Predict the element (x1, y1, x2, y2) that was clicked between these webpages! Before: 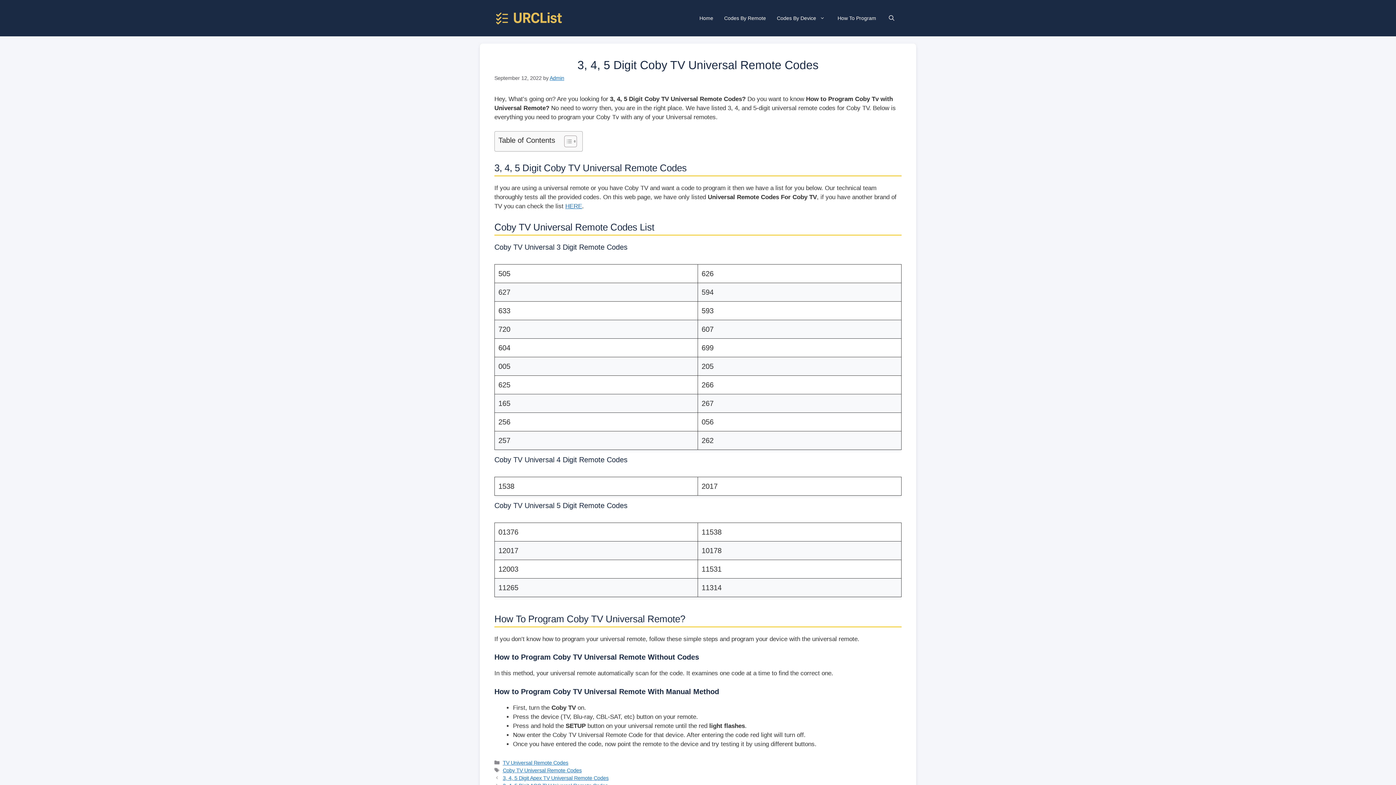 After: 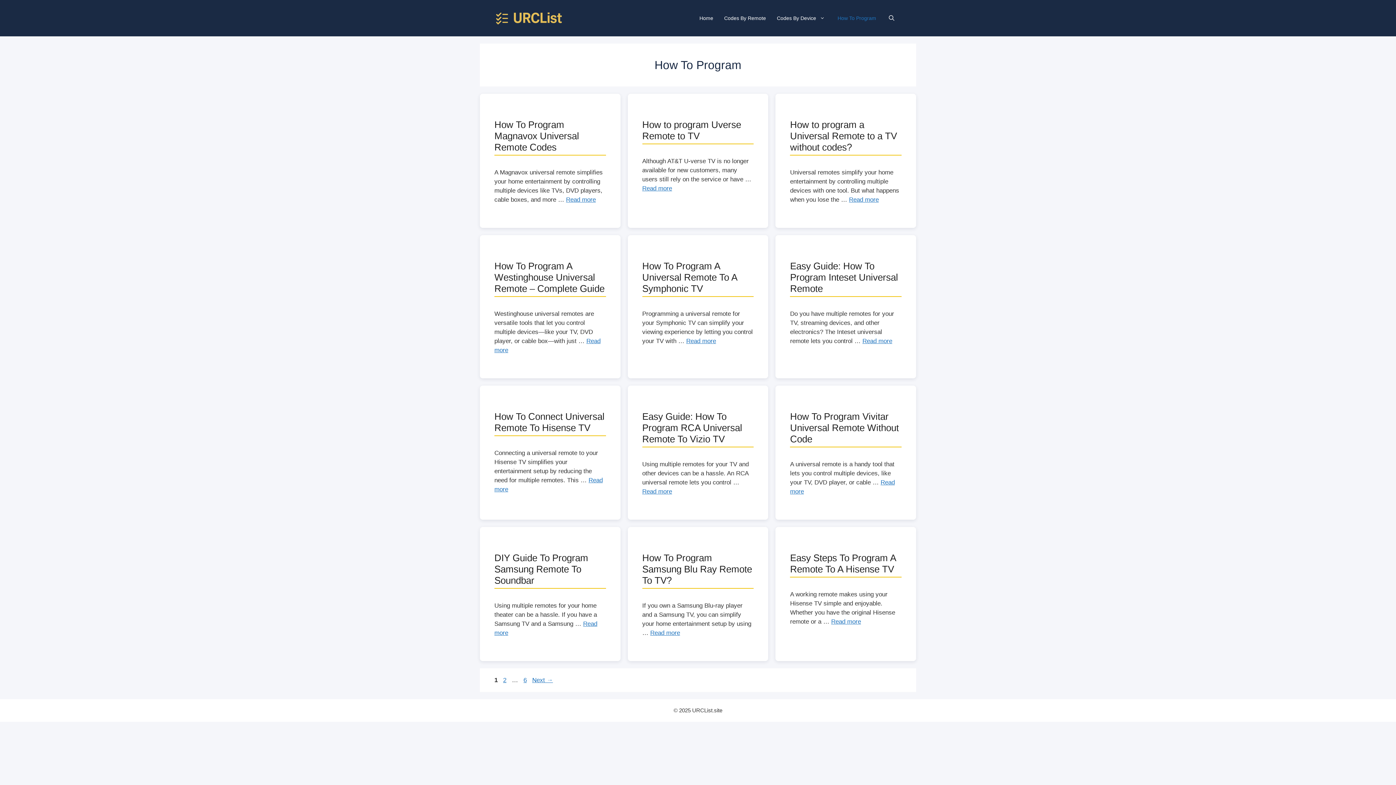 Action: label: How To Program bbox: (832, 3, 881, 32)